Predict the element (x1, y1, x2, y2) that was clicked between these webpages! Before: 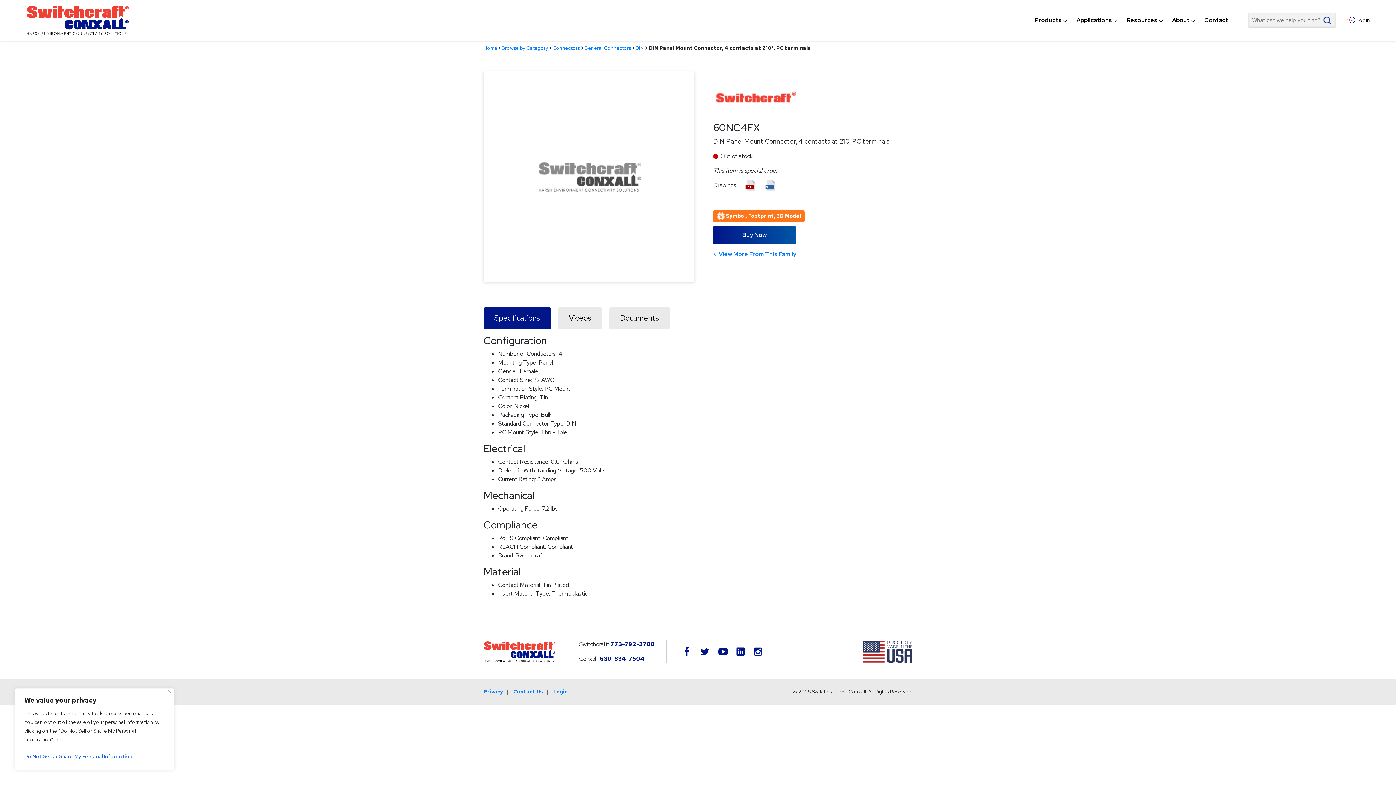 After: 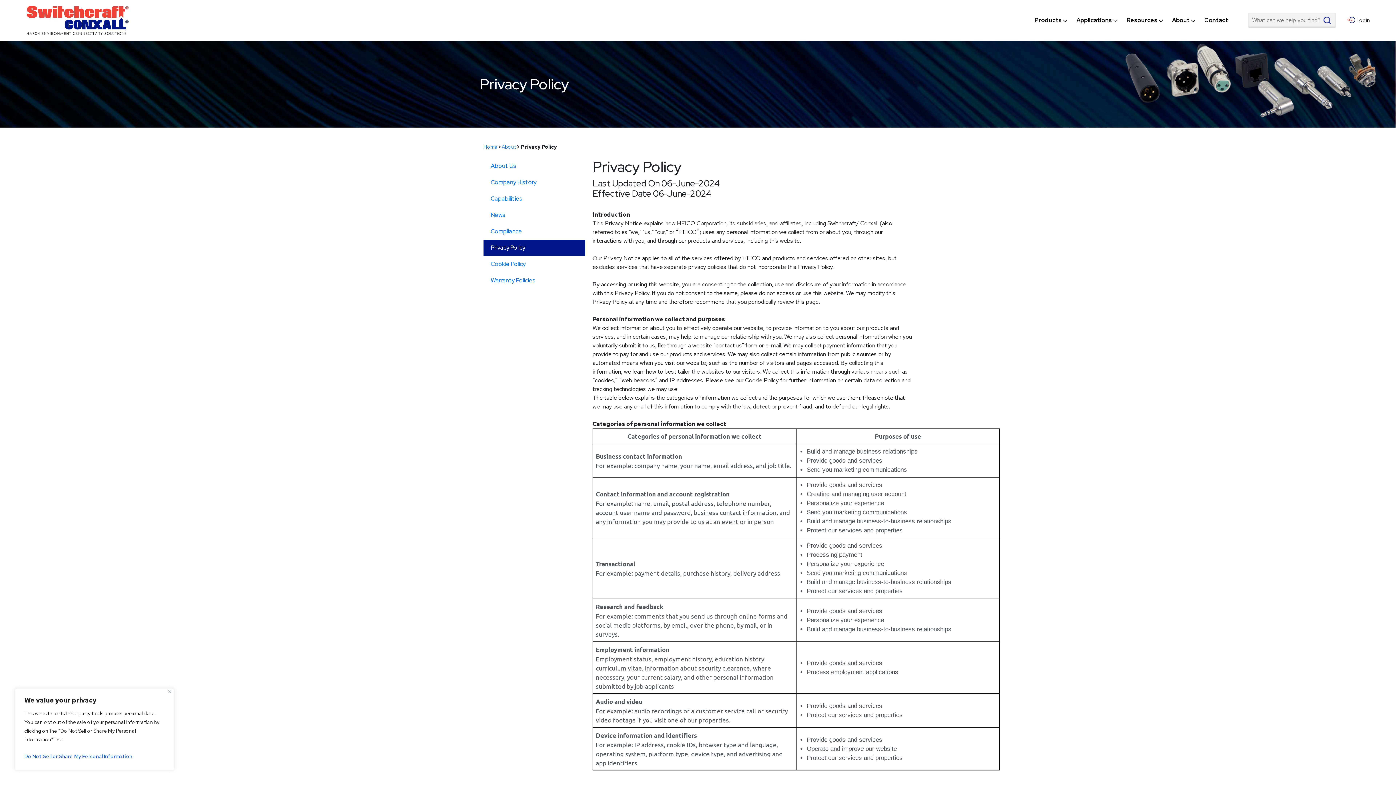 Action: label: Privacy bbox: (483, 688, 508, 695)